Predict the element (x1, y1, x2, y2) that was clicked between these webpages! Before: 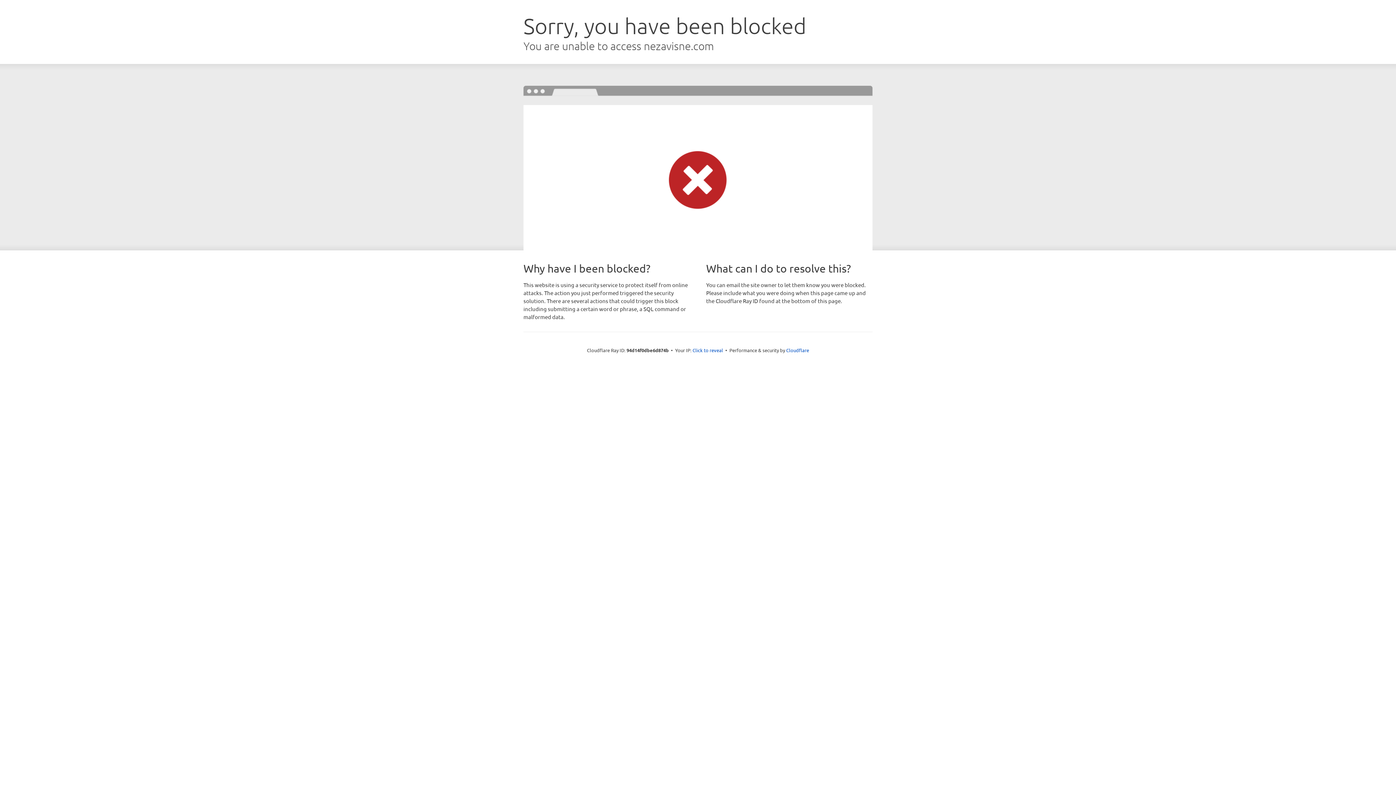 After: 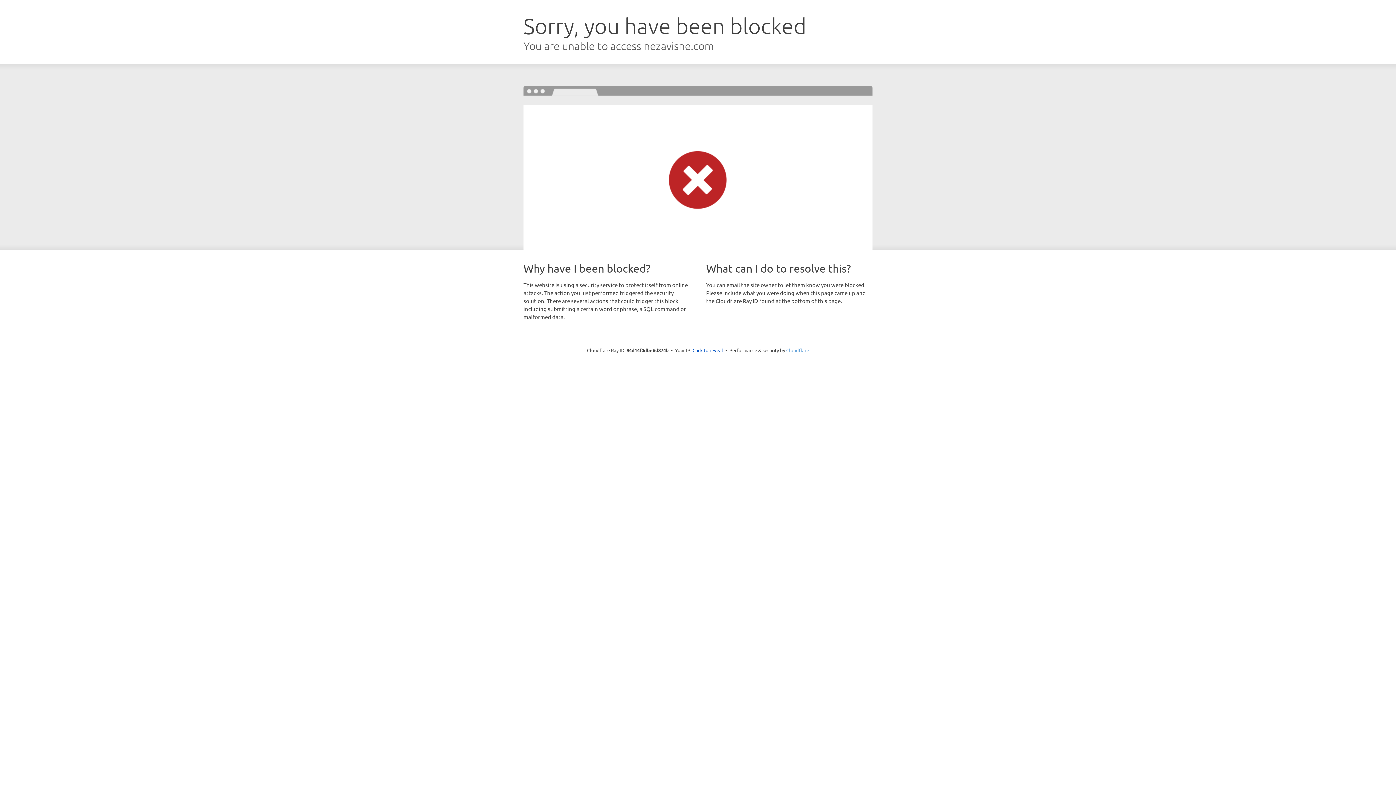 Action: label: Cloudflare bbox: (786, 347, 809, 353)